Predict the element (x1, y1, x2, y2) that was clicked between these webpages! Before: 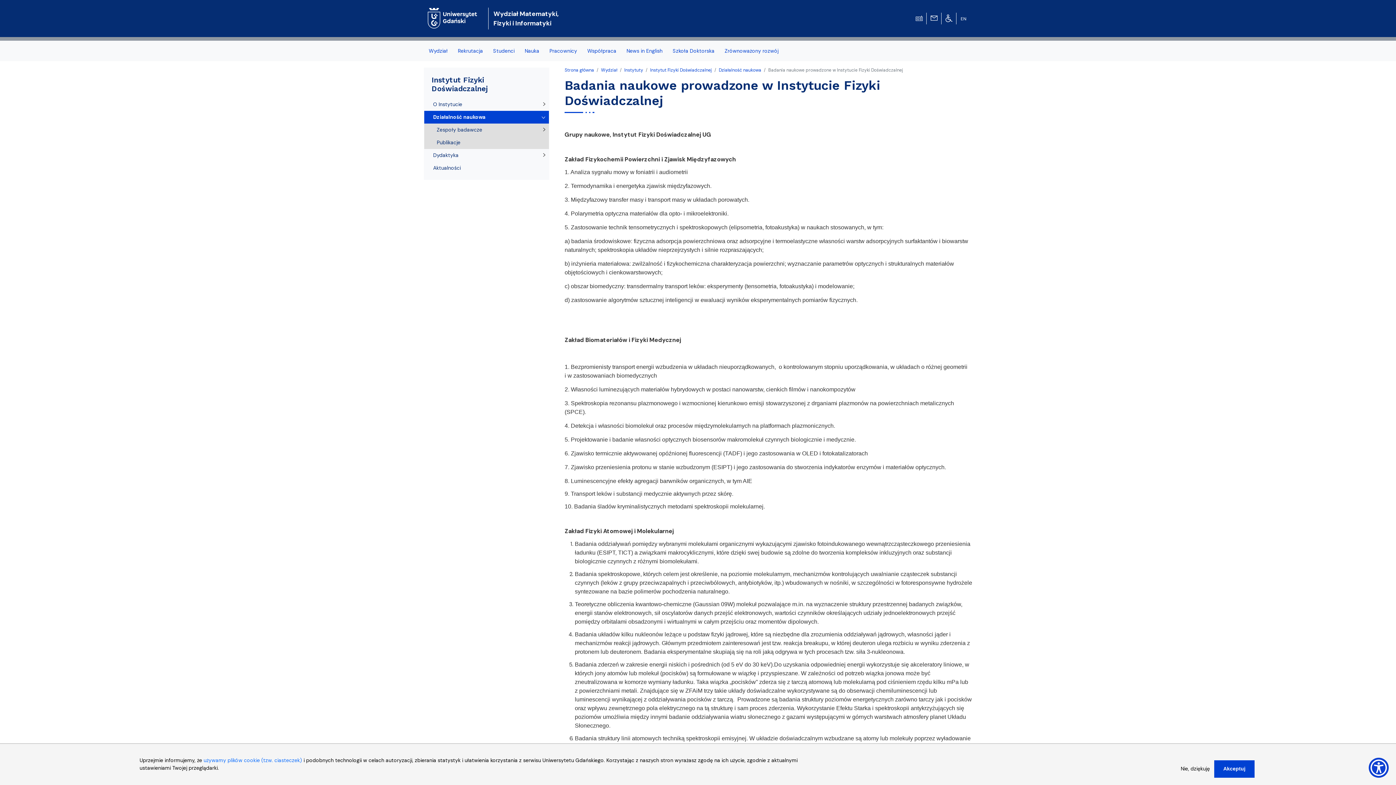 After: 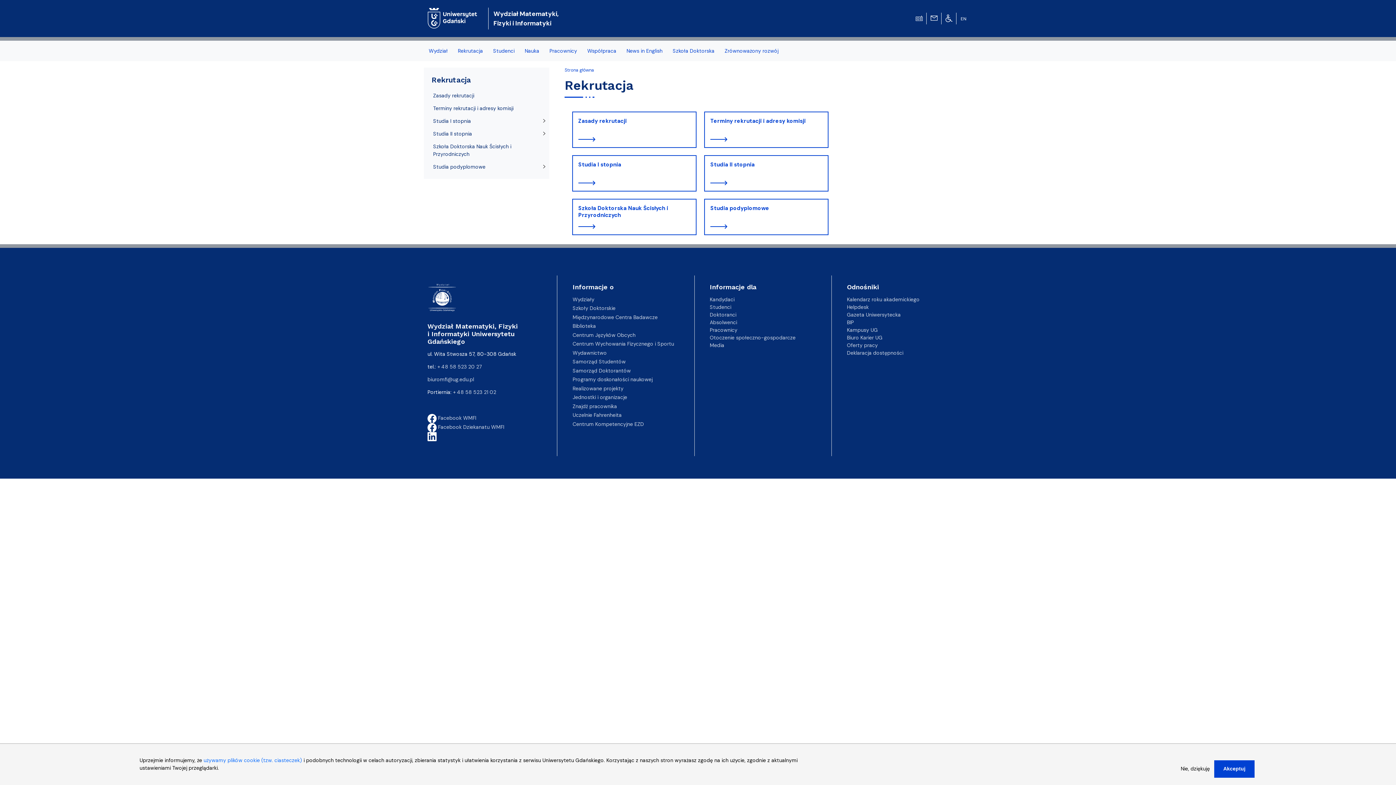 Action: bbox: (452, 43, 488, 58) label: Rekrutacja